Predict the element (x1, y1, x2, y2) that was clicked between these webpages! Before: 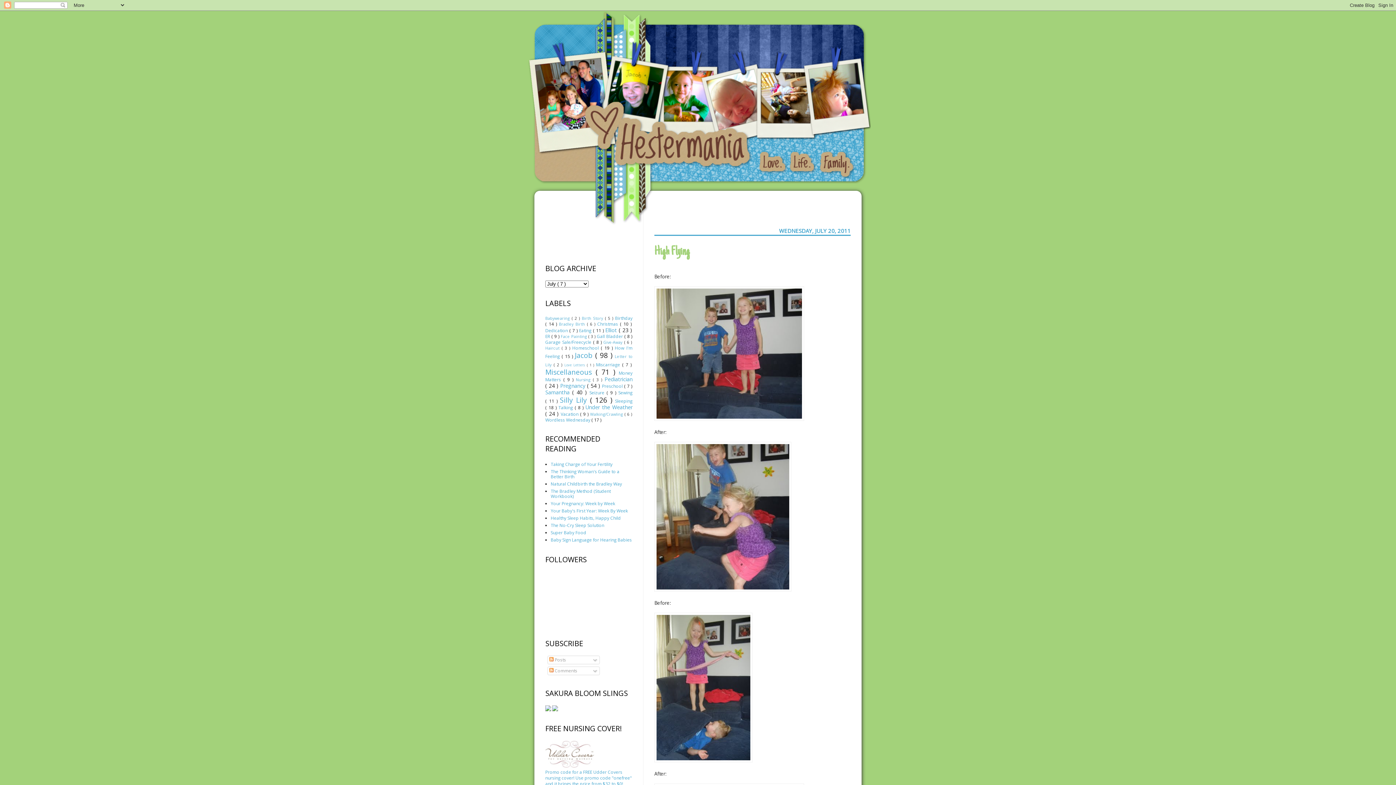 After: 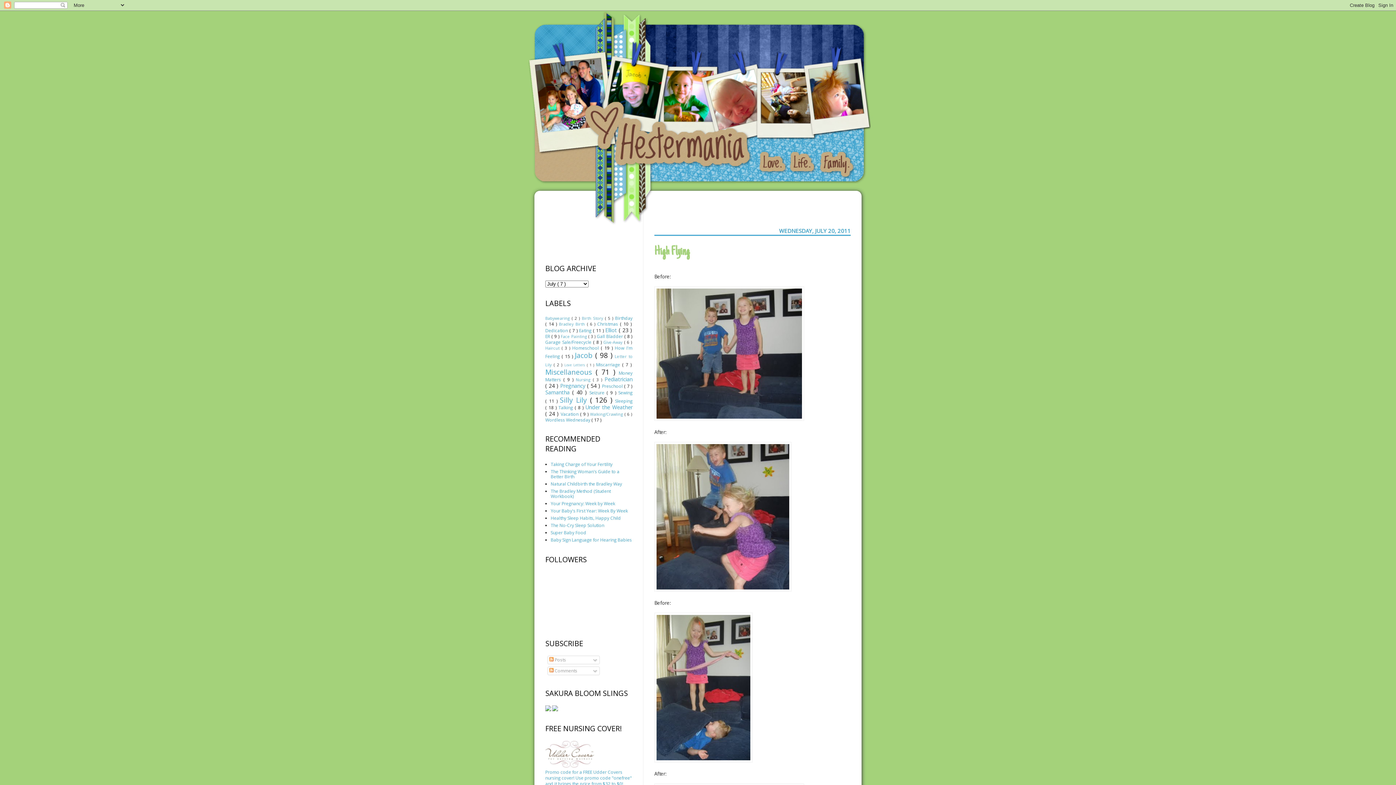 Action: bbox: (545, 706, 551, 713)